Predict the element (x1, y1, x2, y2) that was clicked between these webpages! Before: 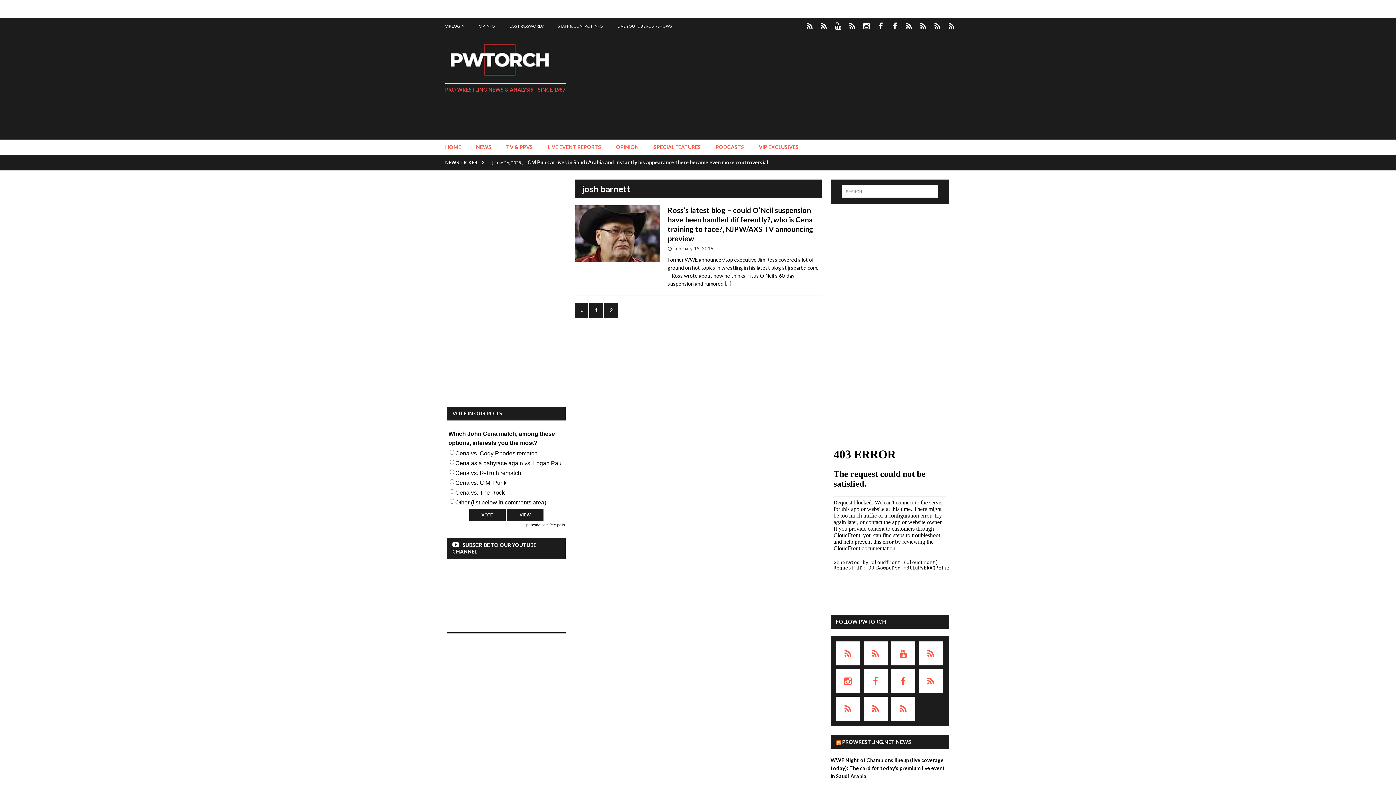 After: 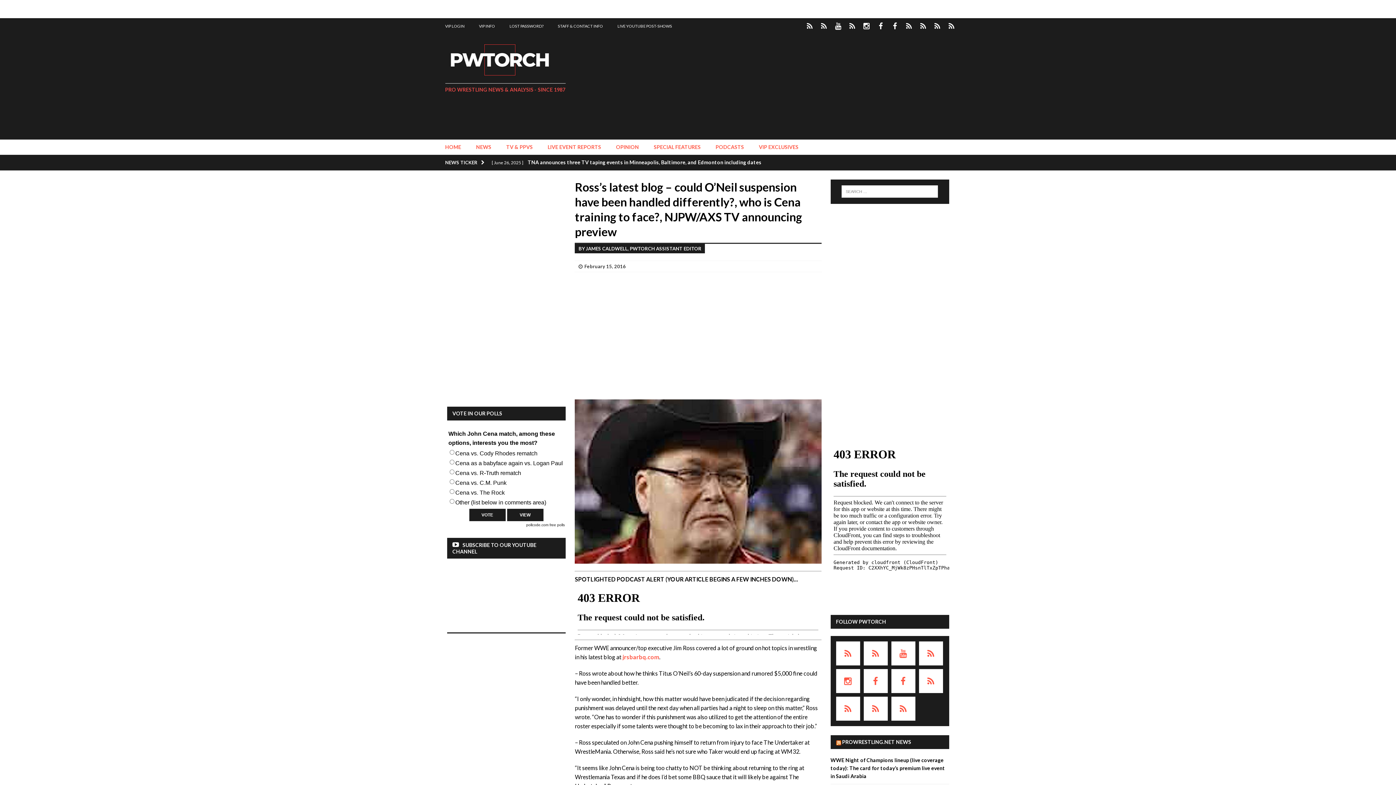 Action: bbox: (575, 255, 660, 261)